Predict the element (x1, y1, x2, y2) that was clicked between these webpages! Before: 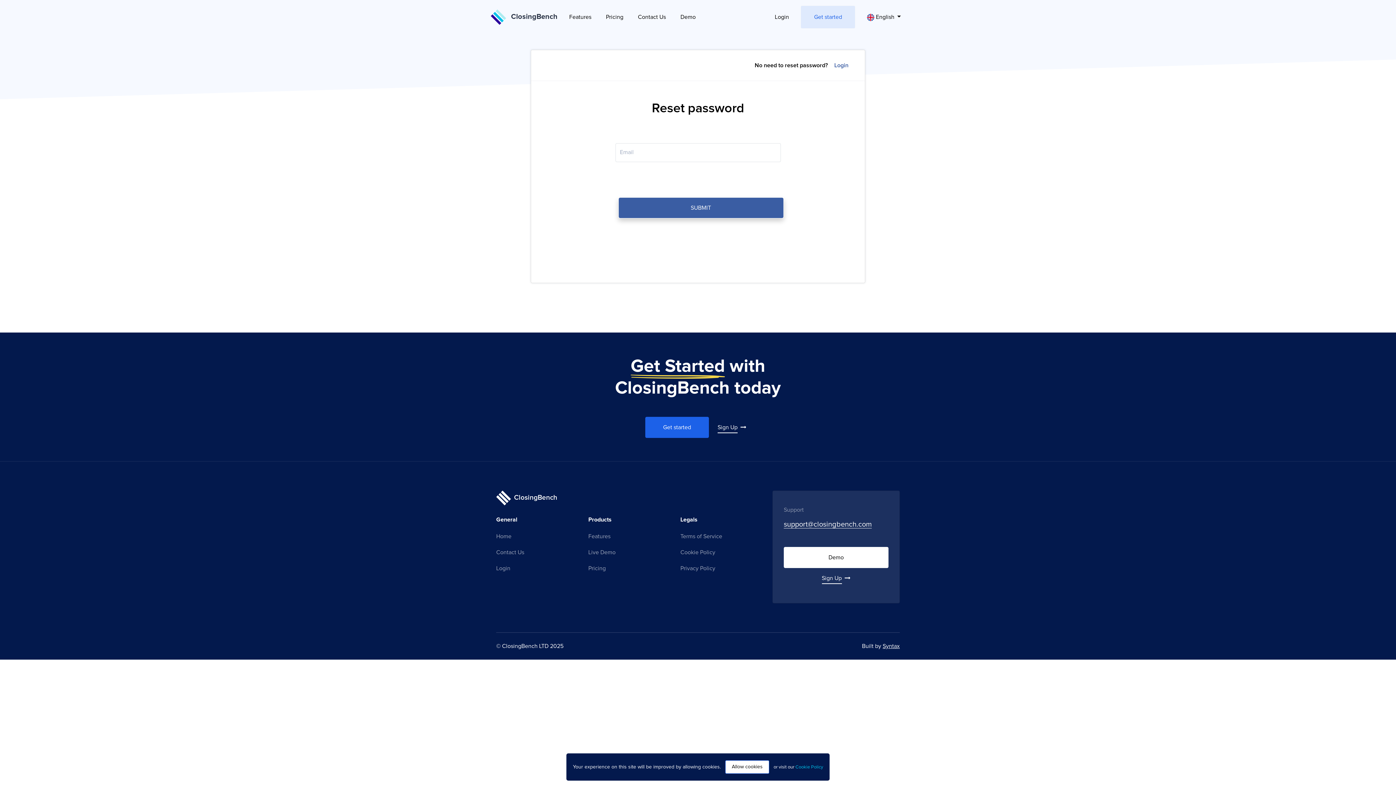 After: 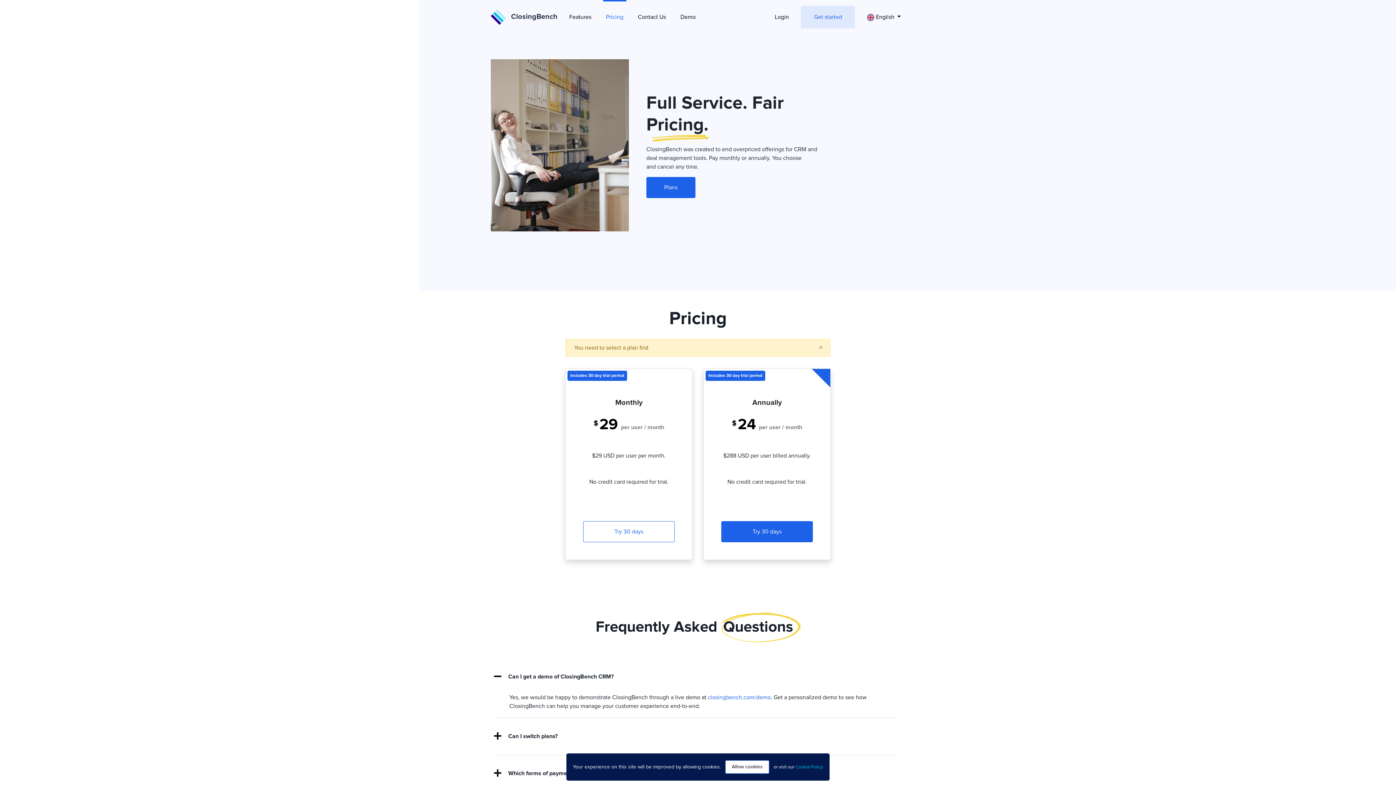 Action: label: Sign Up bbox: (713, 420, 750, 434)